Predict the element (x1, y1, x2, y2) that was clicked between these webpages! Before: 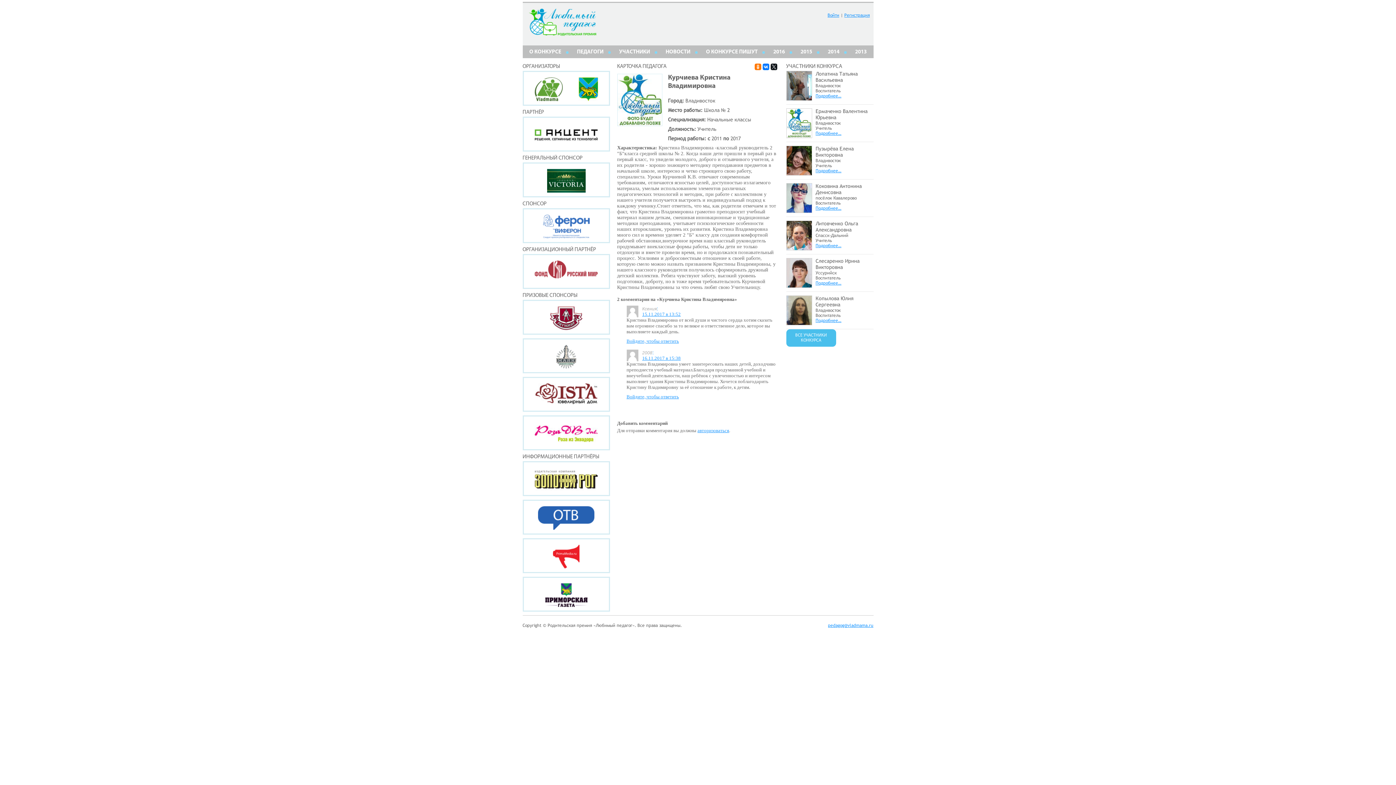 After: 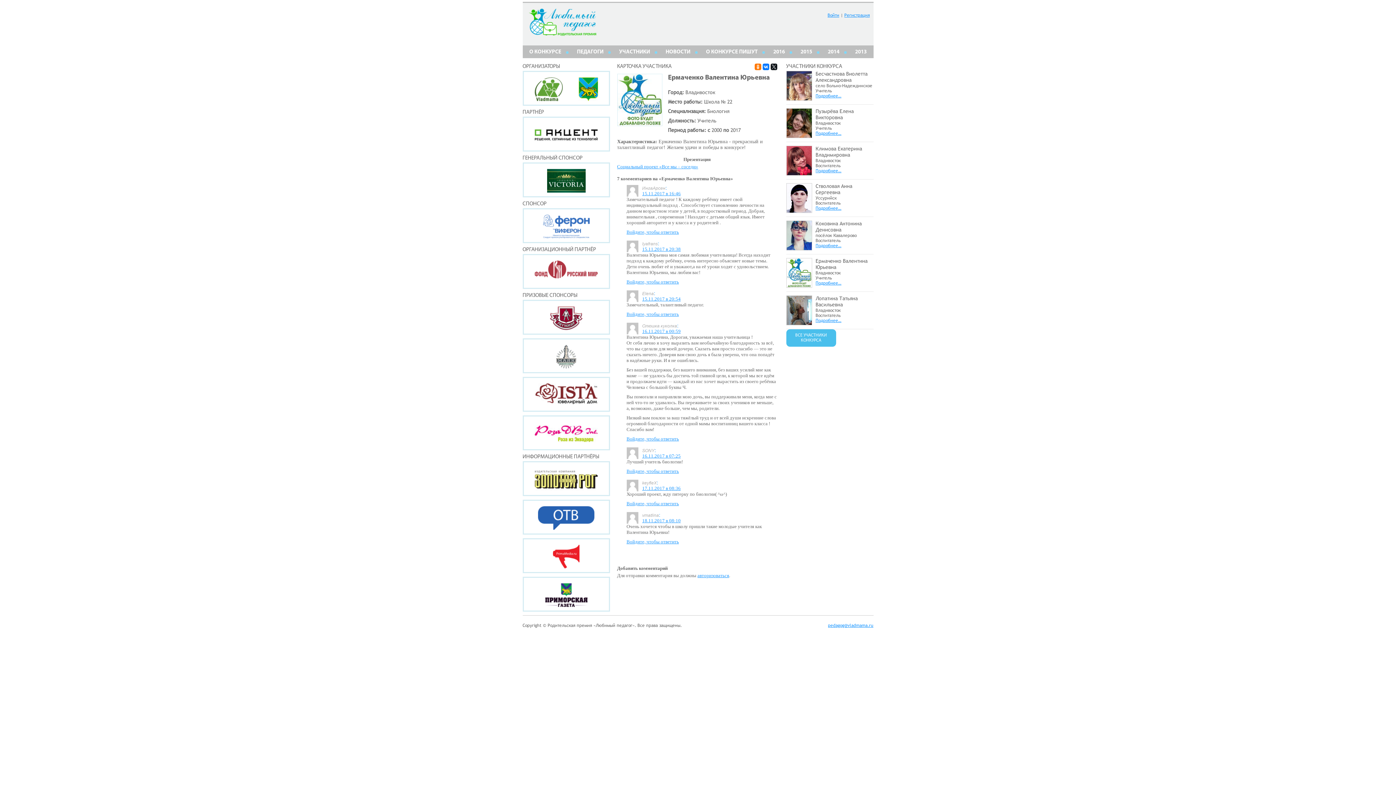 Action: bbox: (786, 133, 811, 138)